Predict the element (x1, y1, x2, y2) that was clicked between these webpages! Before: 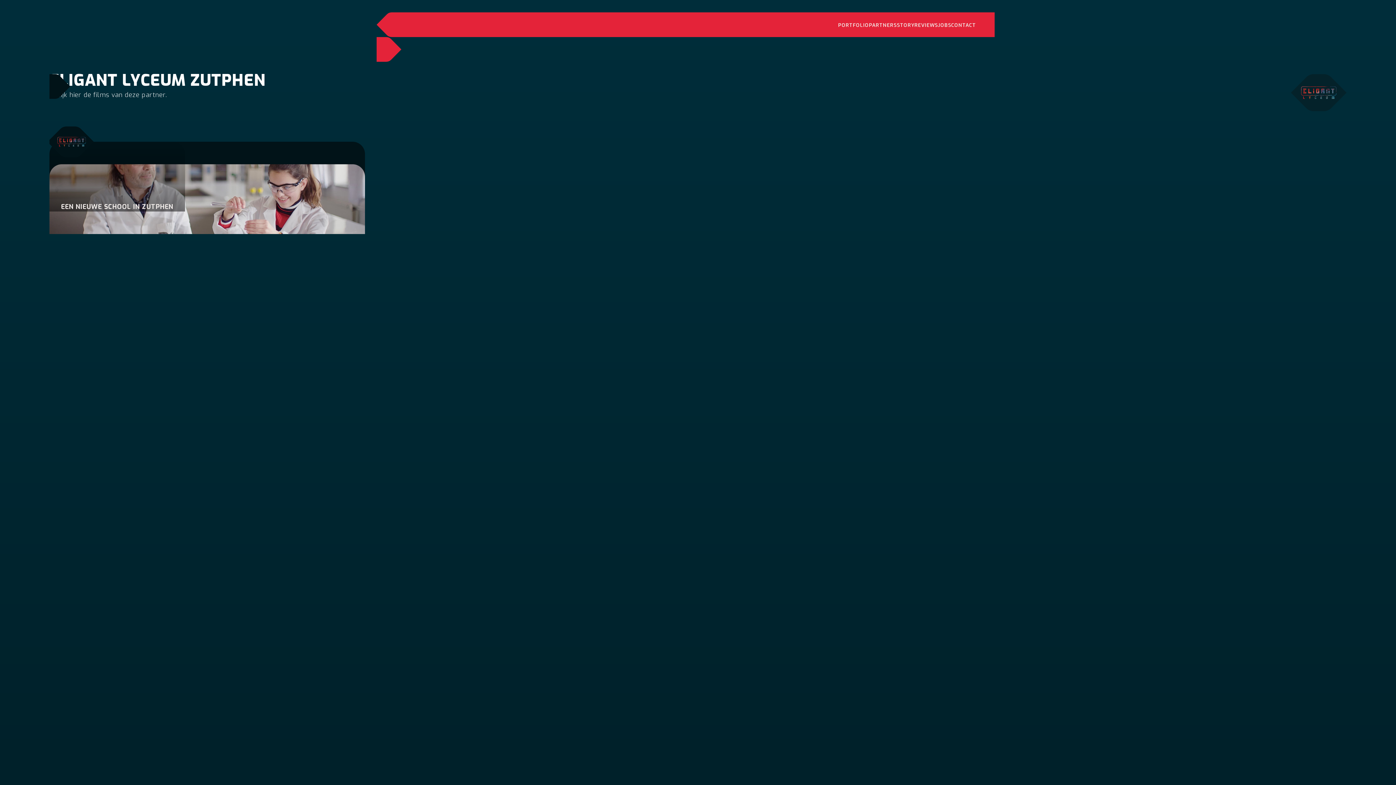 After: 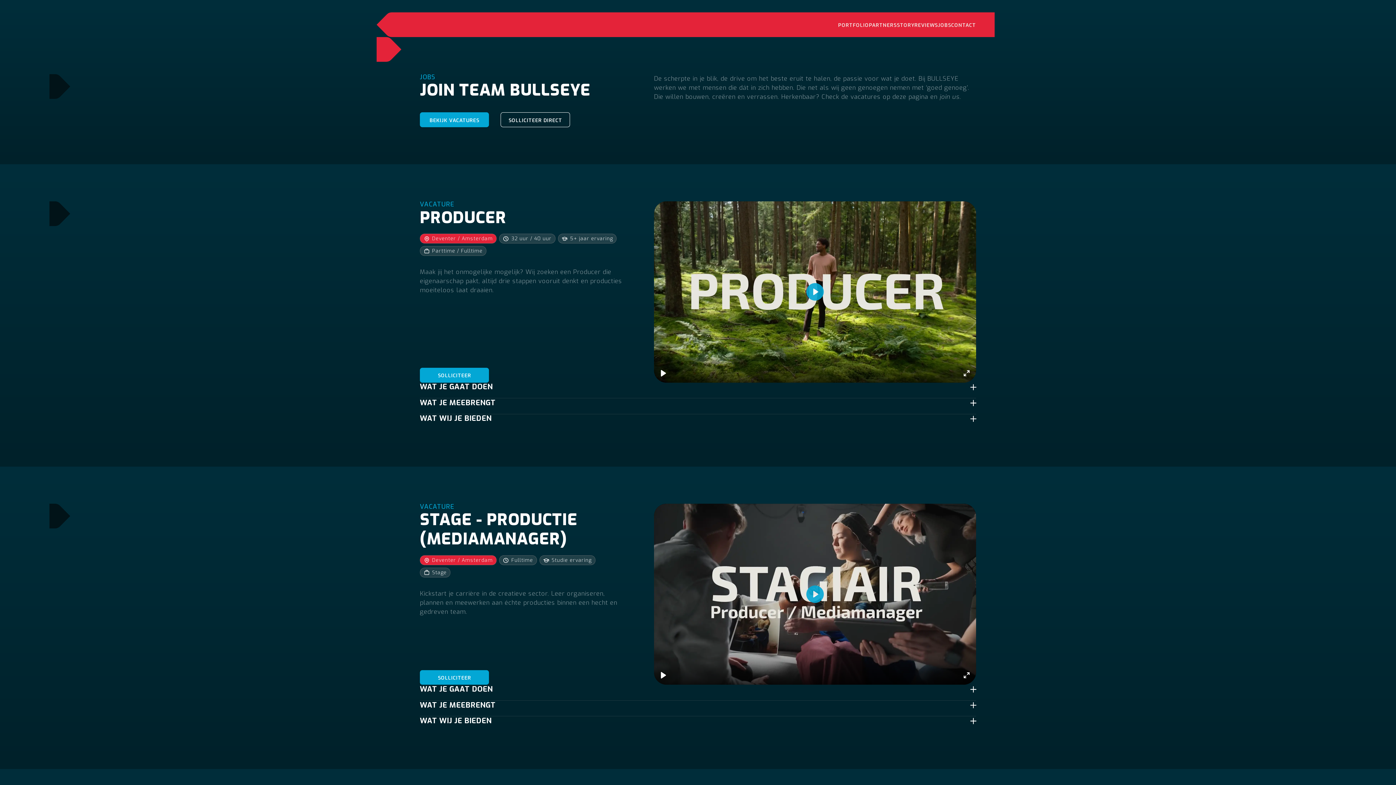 Action: bbox: (938, 18, 951, 30) label: JOBS